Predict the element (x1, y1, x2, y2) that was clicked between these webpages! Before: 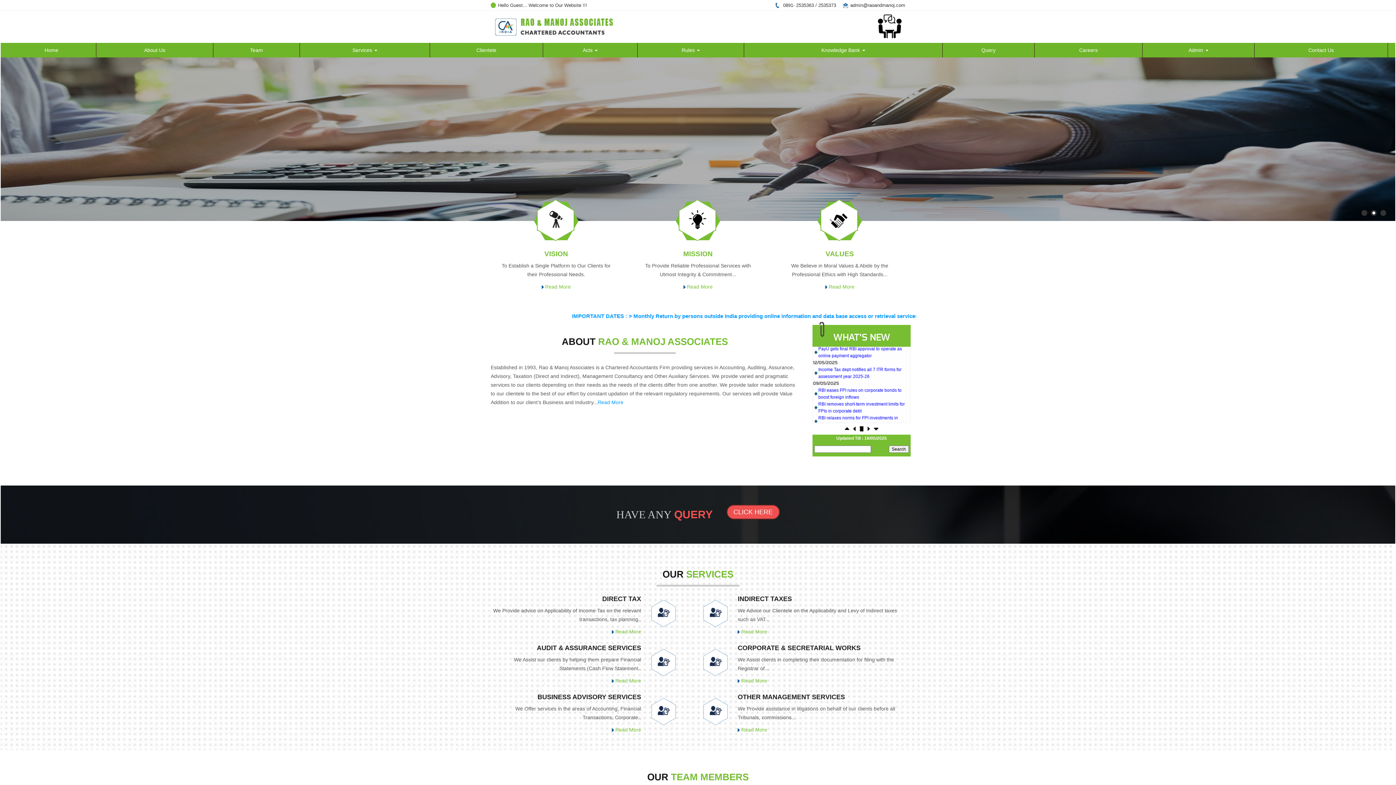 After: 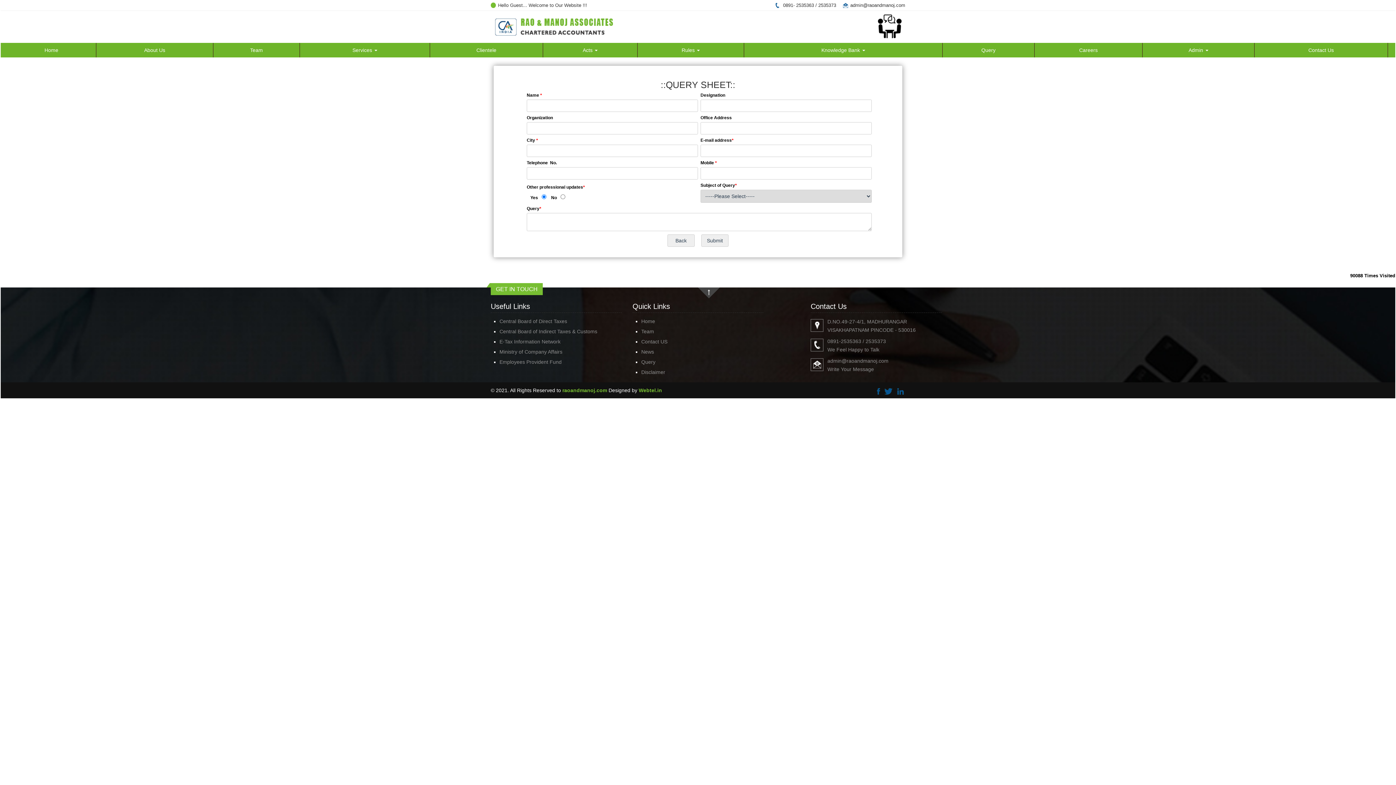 Action: bbox: (733, 508, 772, 516) label: CLICK HERE